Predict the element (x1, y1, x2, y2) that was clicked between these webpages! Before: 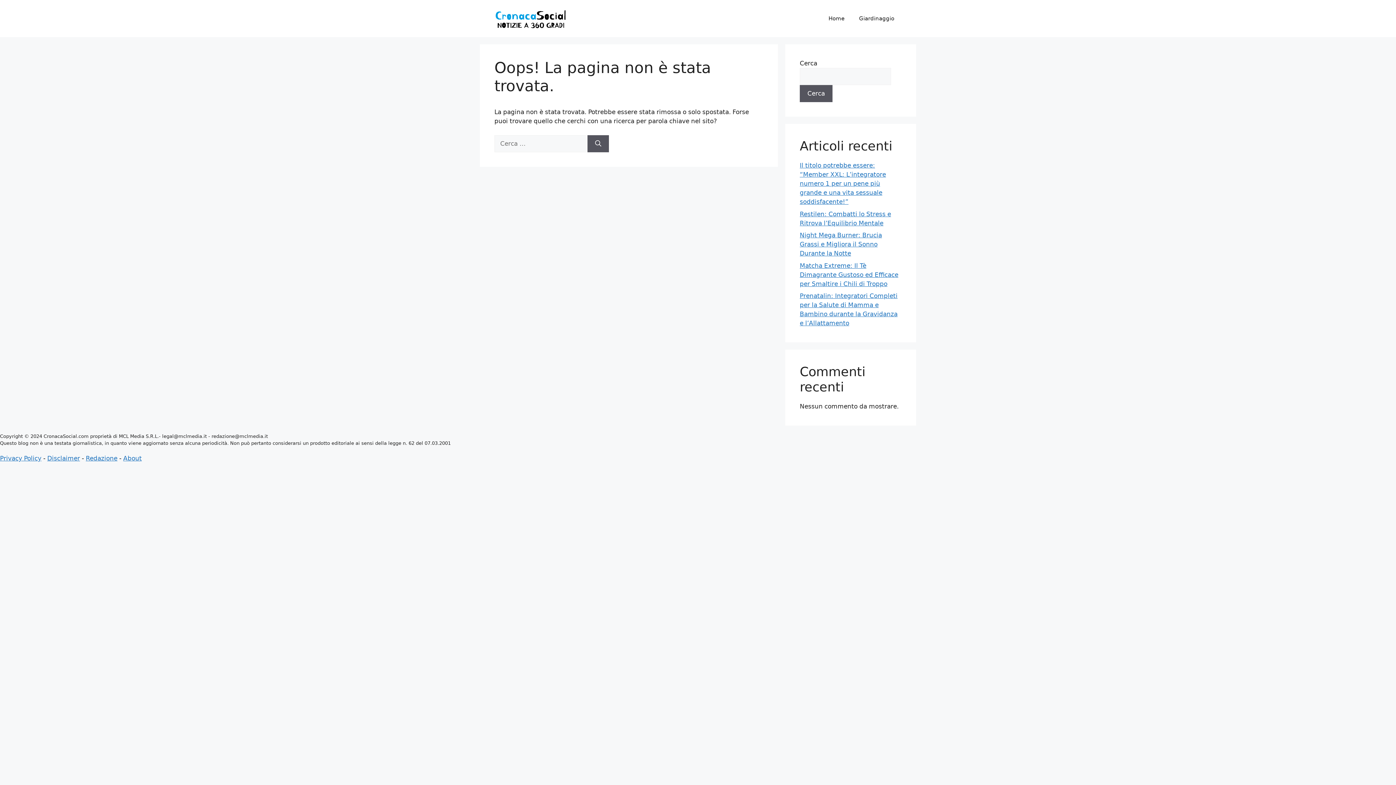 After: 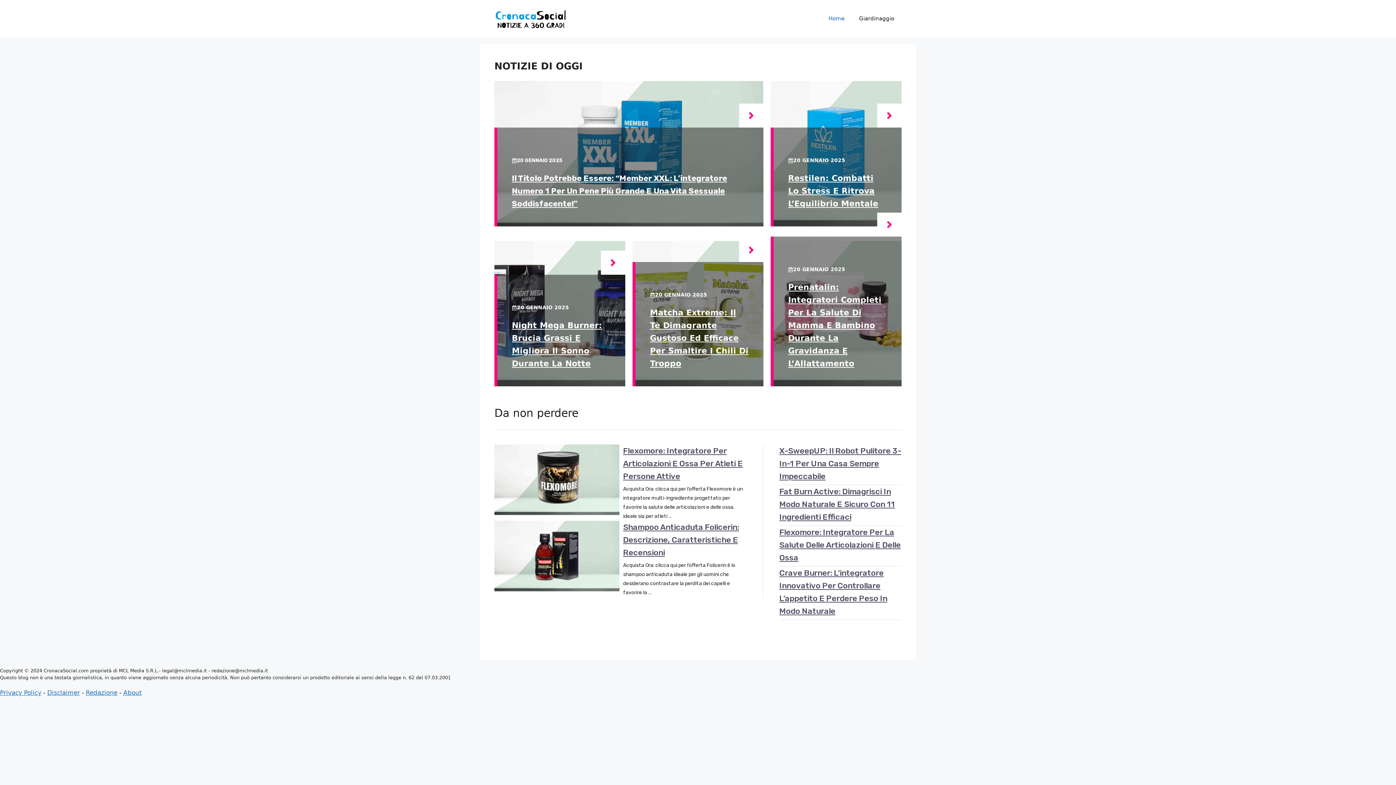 Action: label: Home bbox: (821, 7, 852, 29)